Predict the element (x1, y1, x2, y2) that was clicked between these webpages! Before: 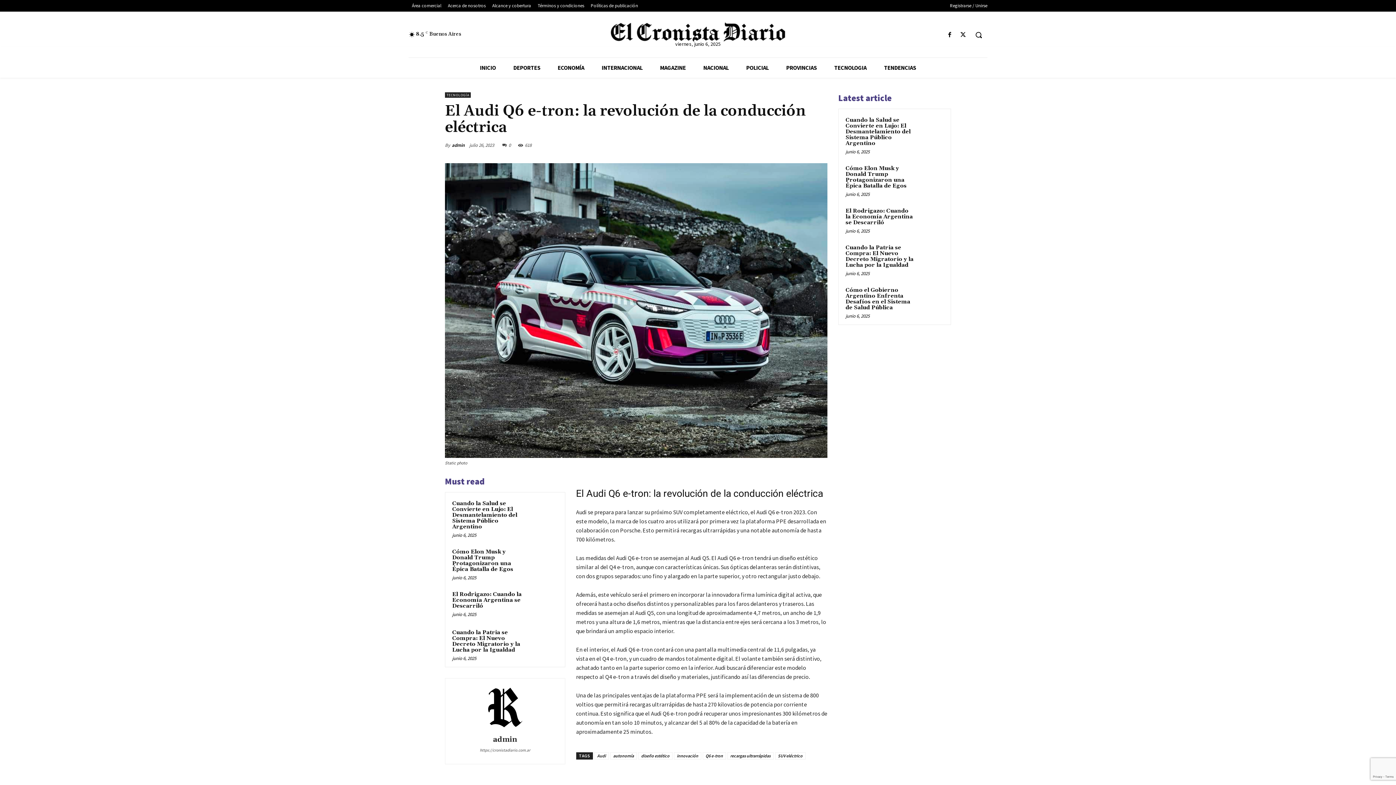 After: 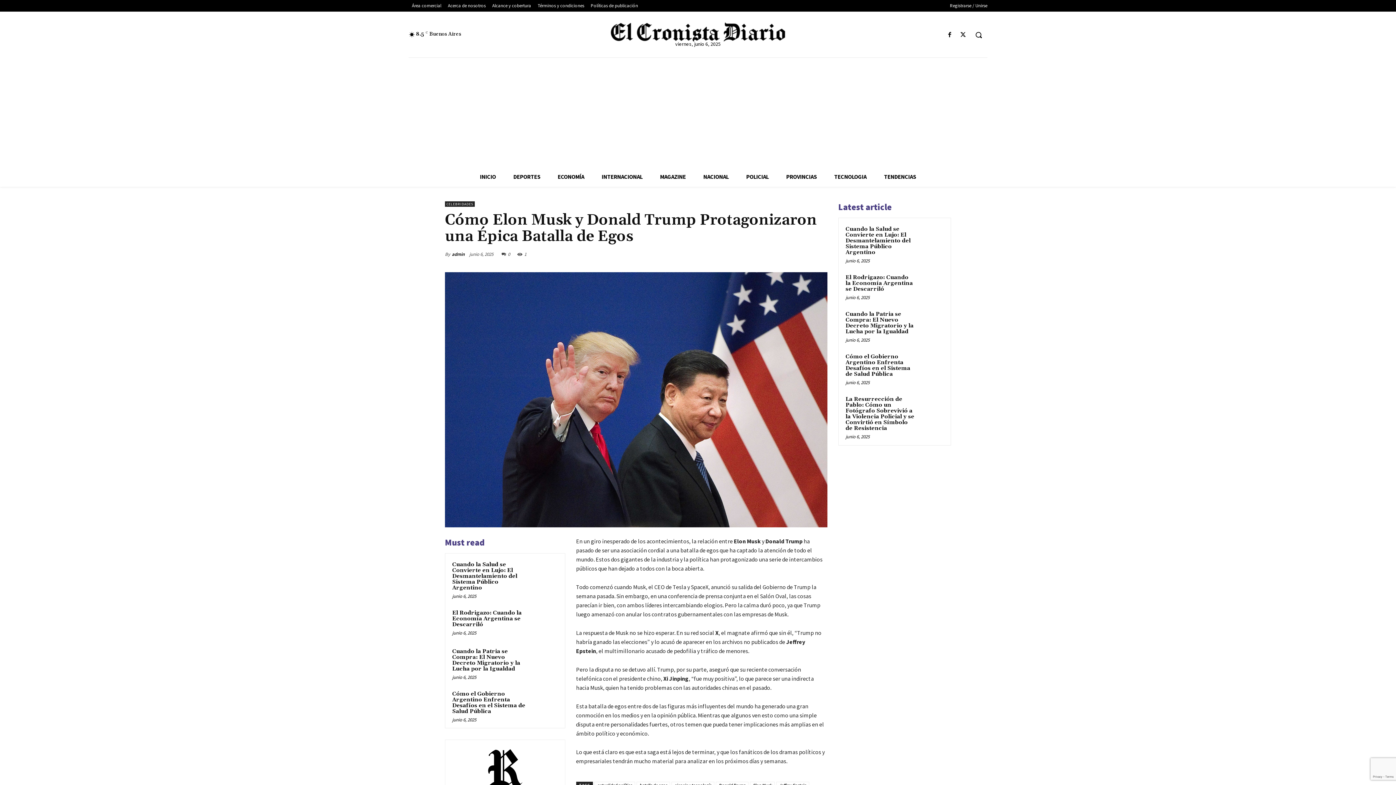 Action: bbox: (530, 547, 558, 575)